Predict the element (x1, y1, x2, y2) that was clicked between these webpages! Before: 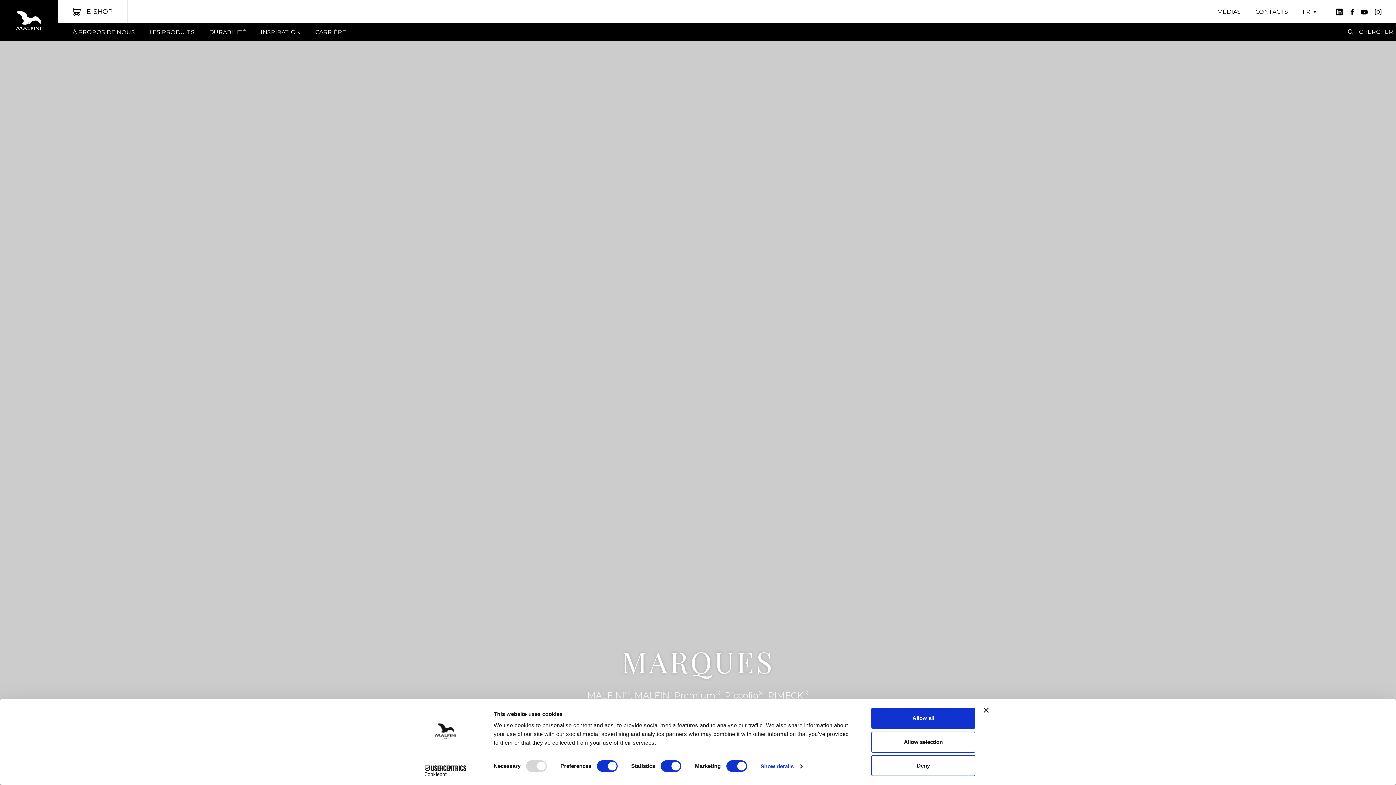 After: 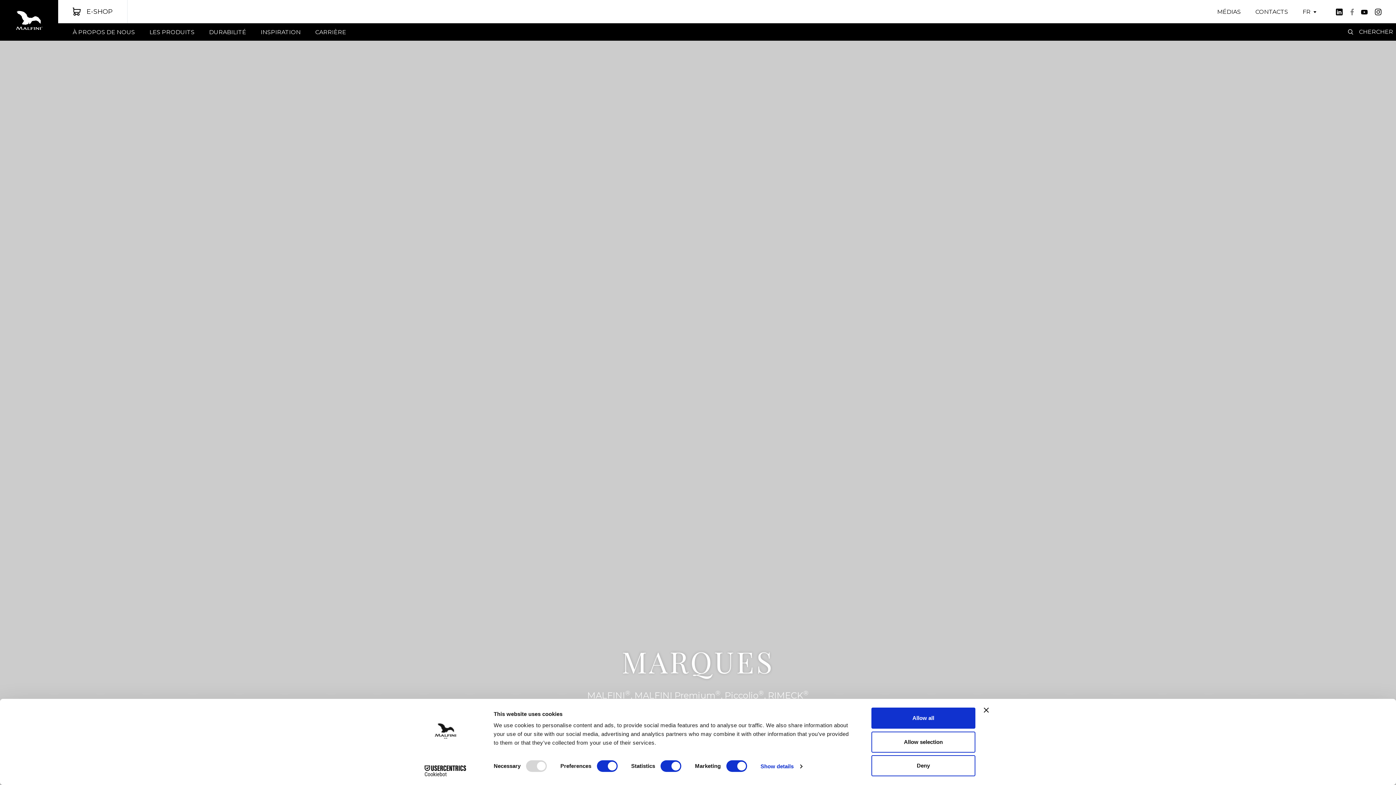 Action: bbox: (1350, 6, 1354, 16)